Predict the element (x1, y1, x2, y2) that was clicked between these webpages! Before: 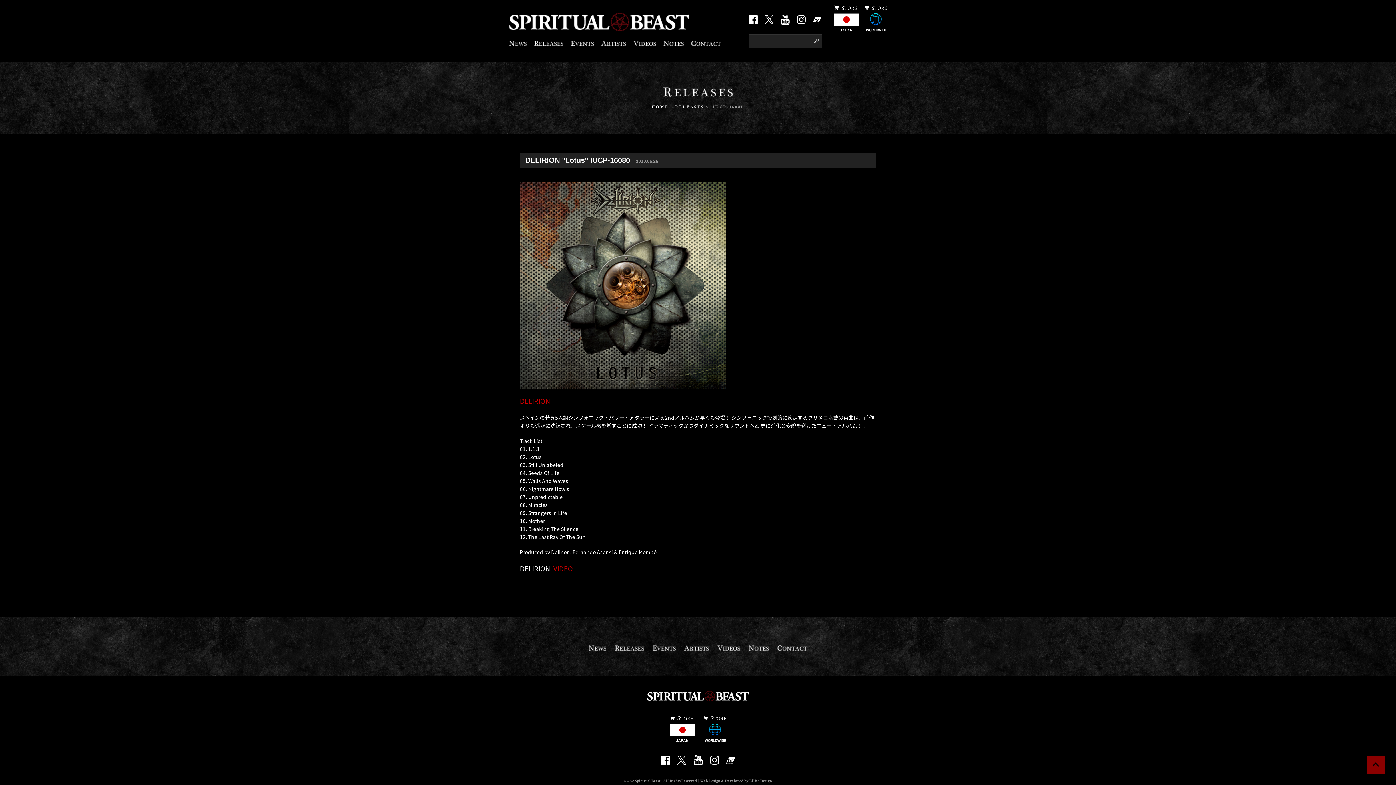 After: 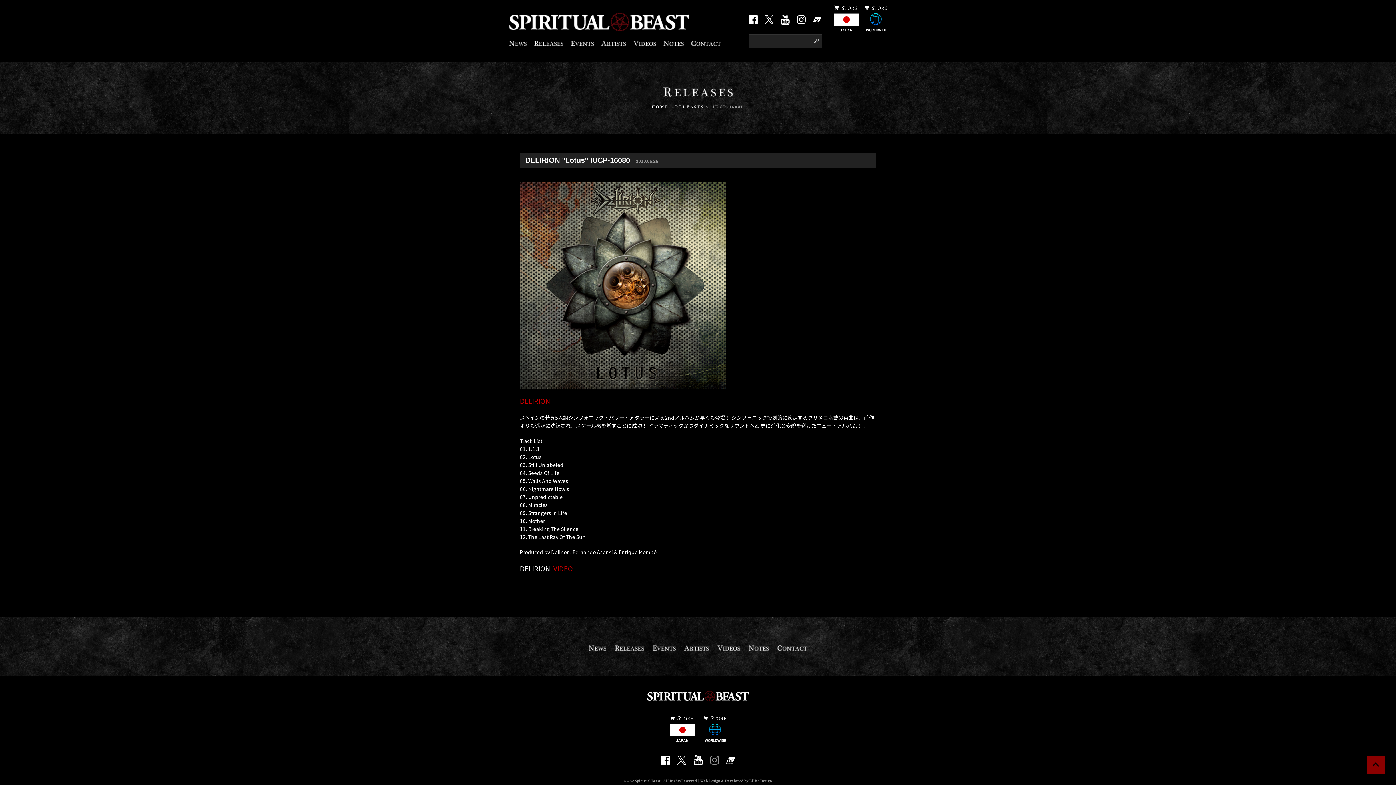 Action: bbox: (710, 757, 719, 764)